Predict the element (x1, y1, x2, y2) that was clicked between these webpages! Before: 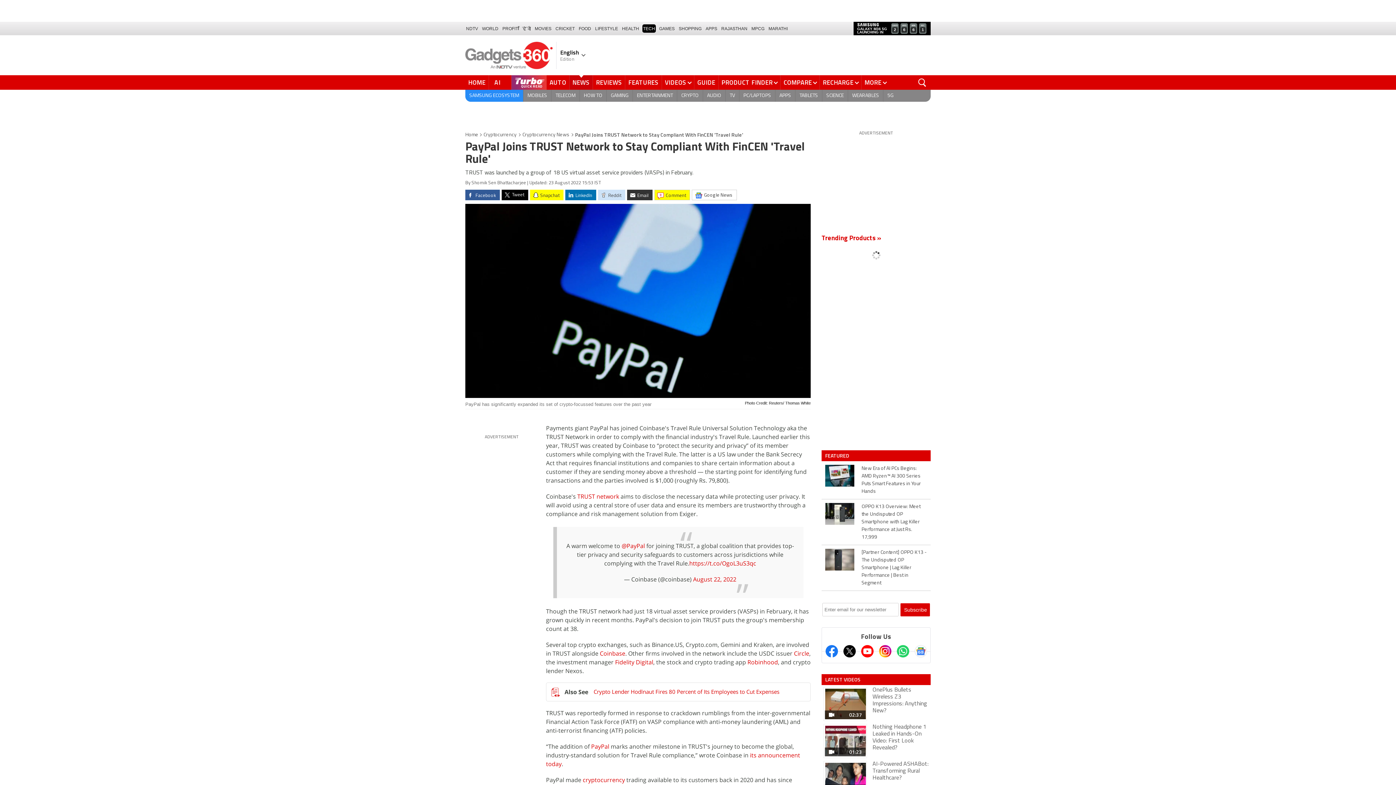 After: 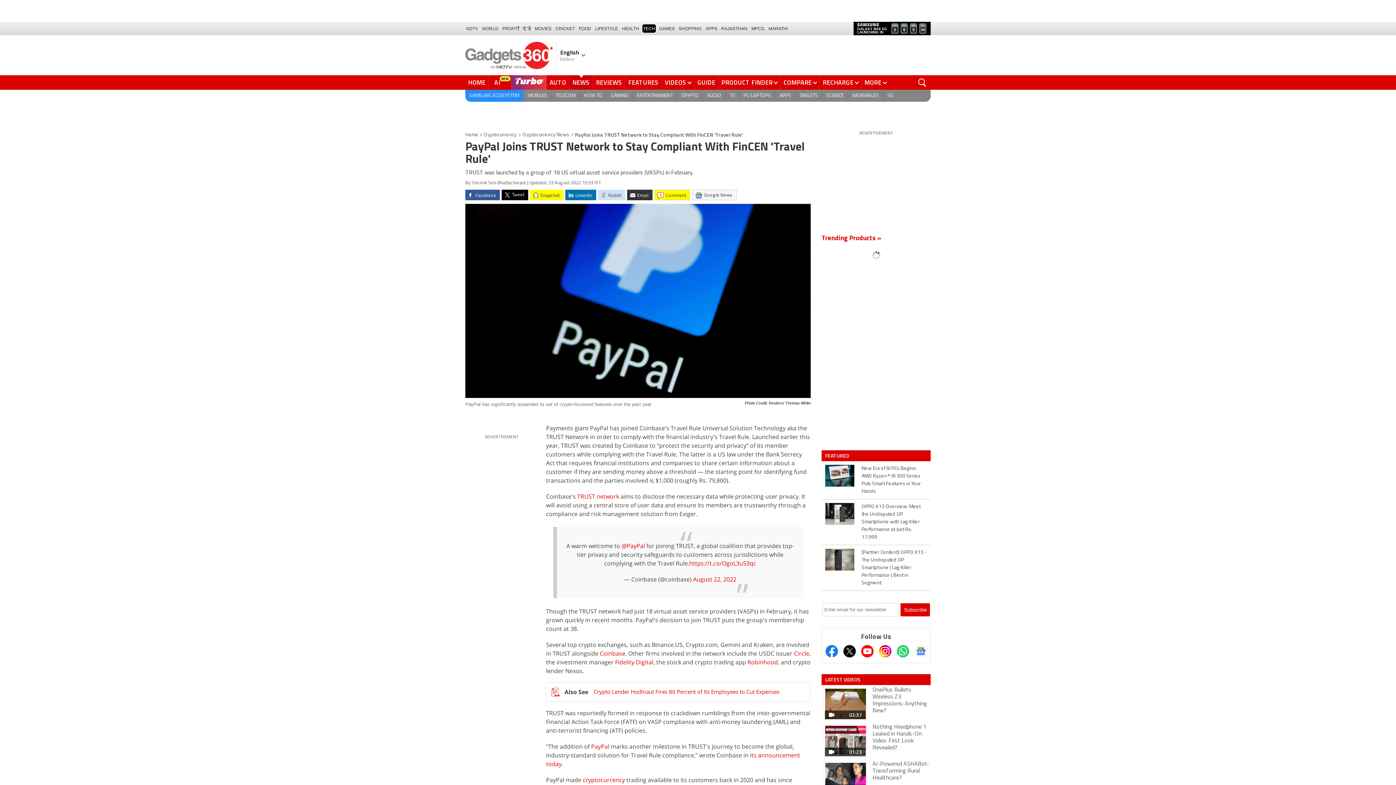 Action: label: Google News bbox: (692, 189, 737, 200)